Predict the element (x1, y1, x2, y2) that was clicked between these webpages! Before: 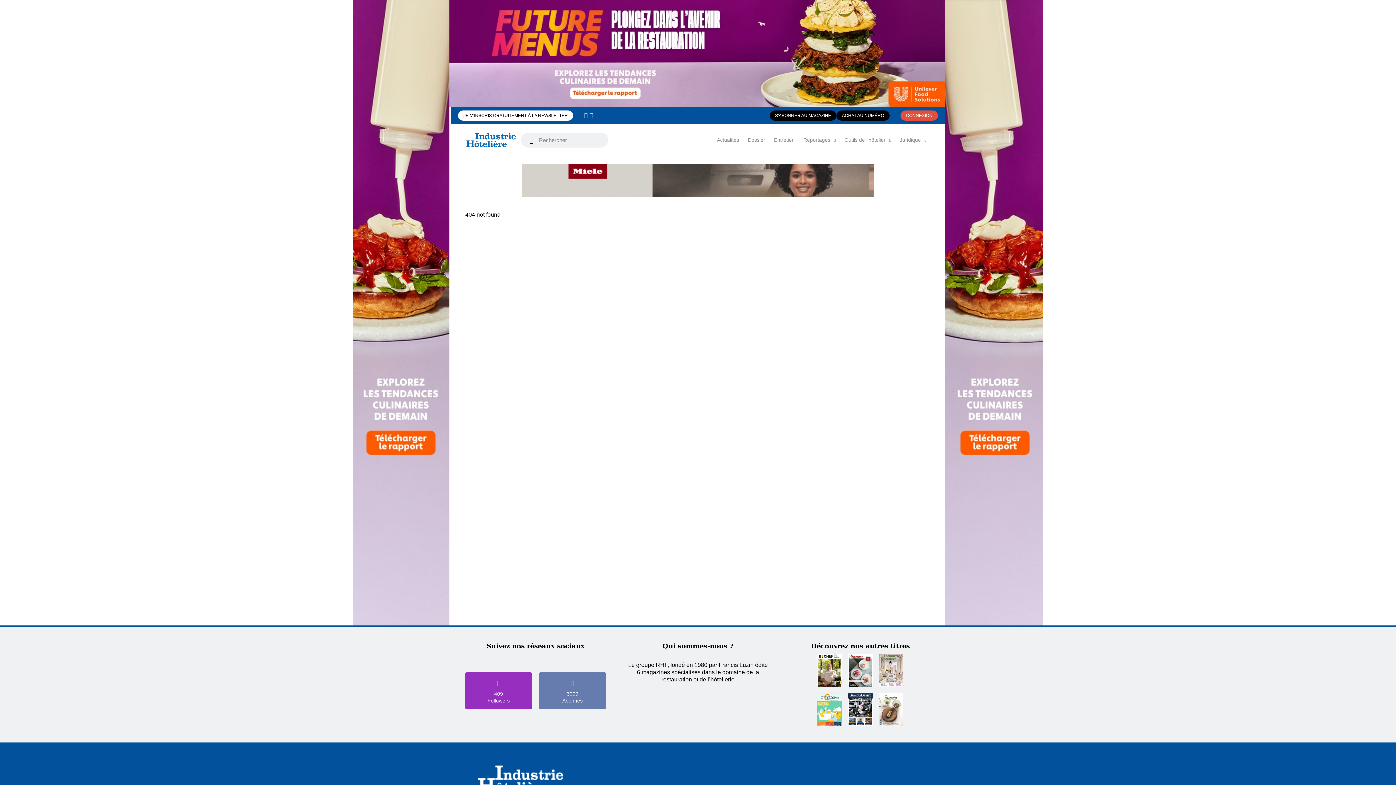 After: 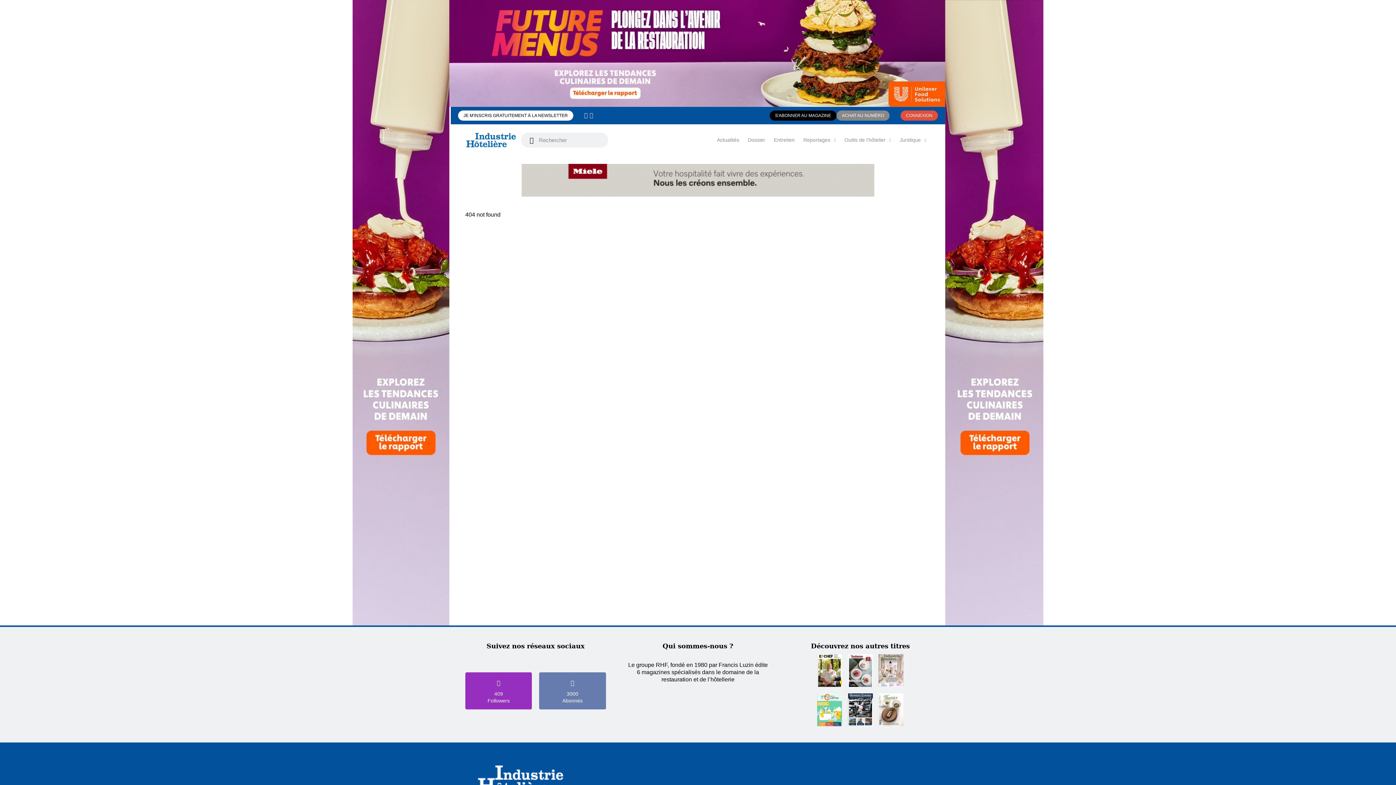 Action: label: ACHAT AU NUMÉRO bbox: (836, 110, 889, 120)